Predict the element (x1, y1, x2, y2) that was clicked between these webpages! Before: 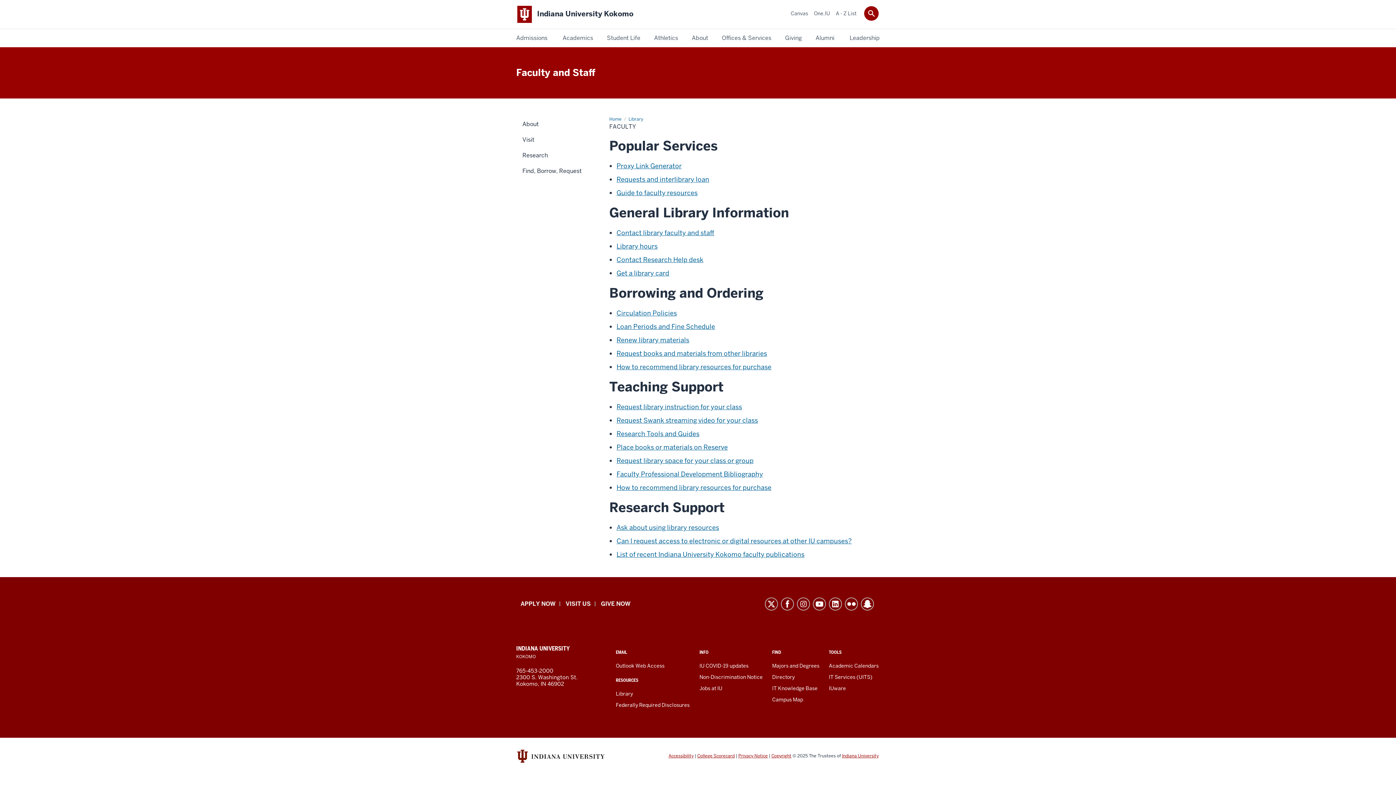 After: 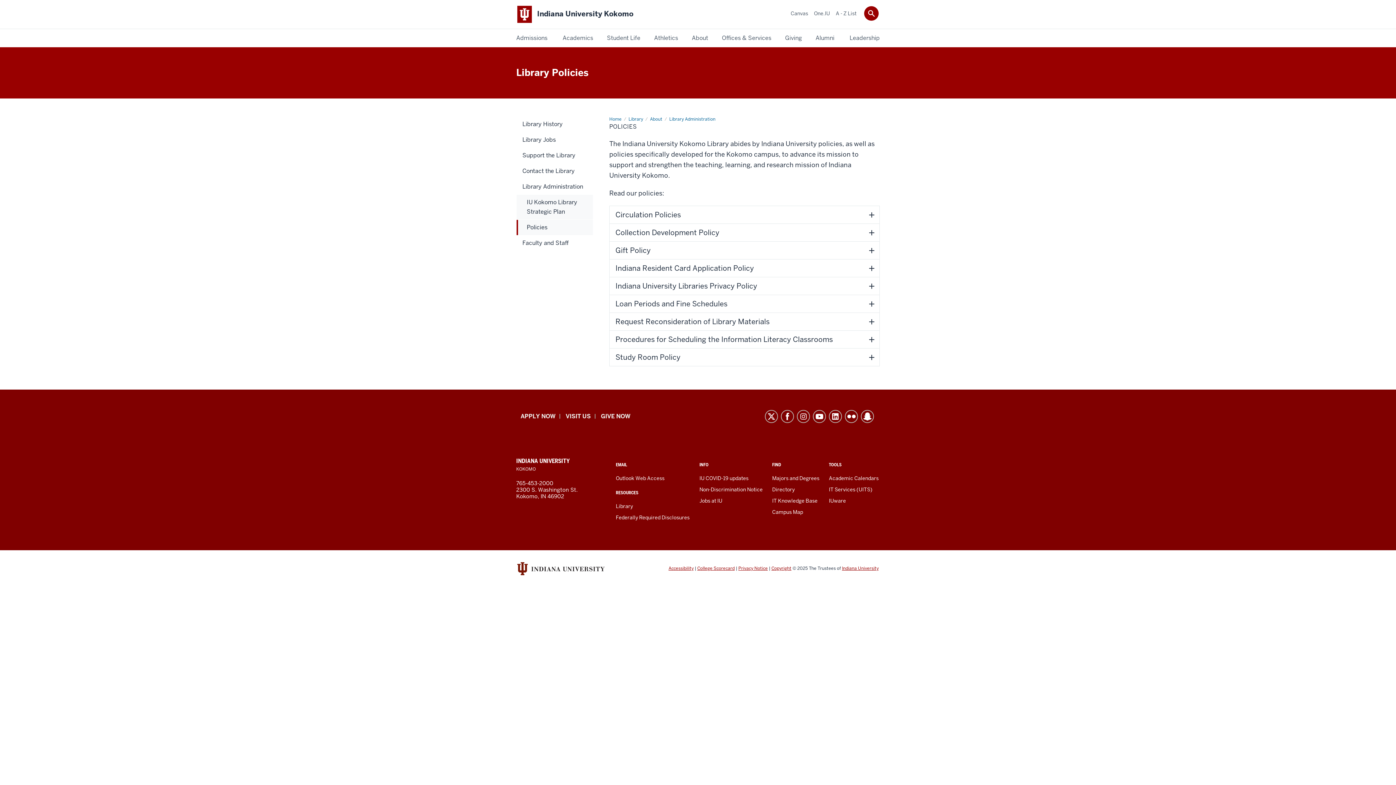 Action: label: Circulation Policies bbox: (616, 309, 677, 317)